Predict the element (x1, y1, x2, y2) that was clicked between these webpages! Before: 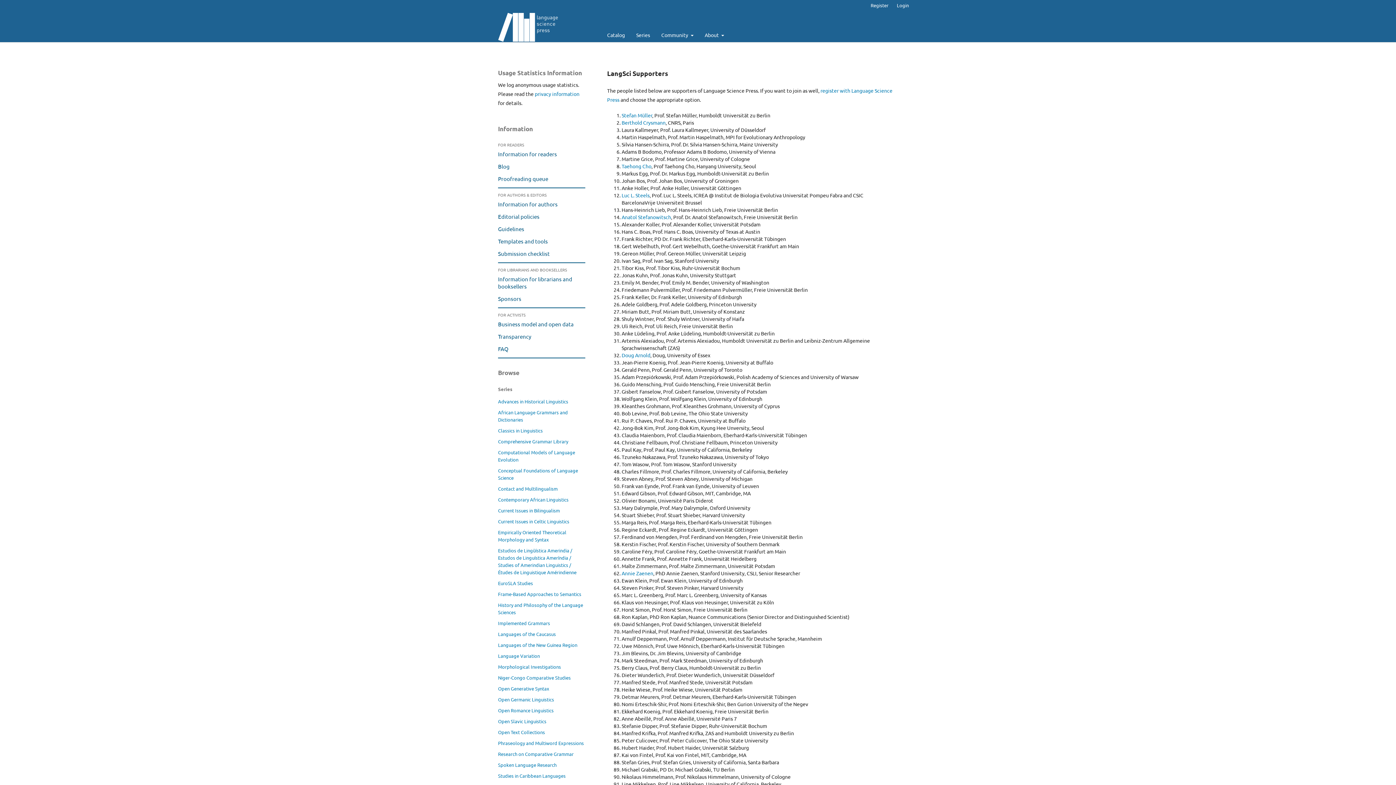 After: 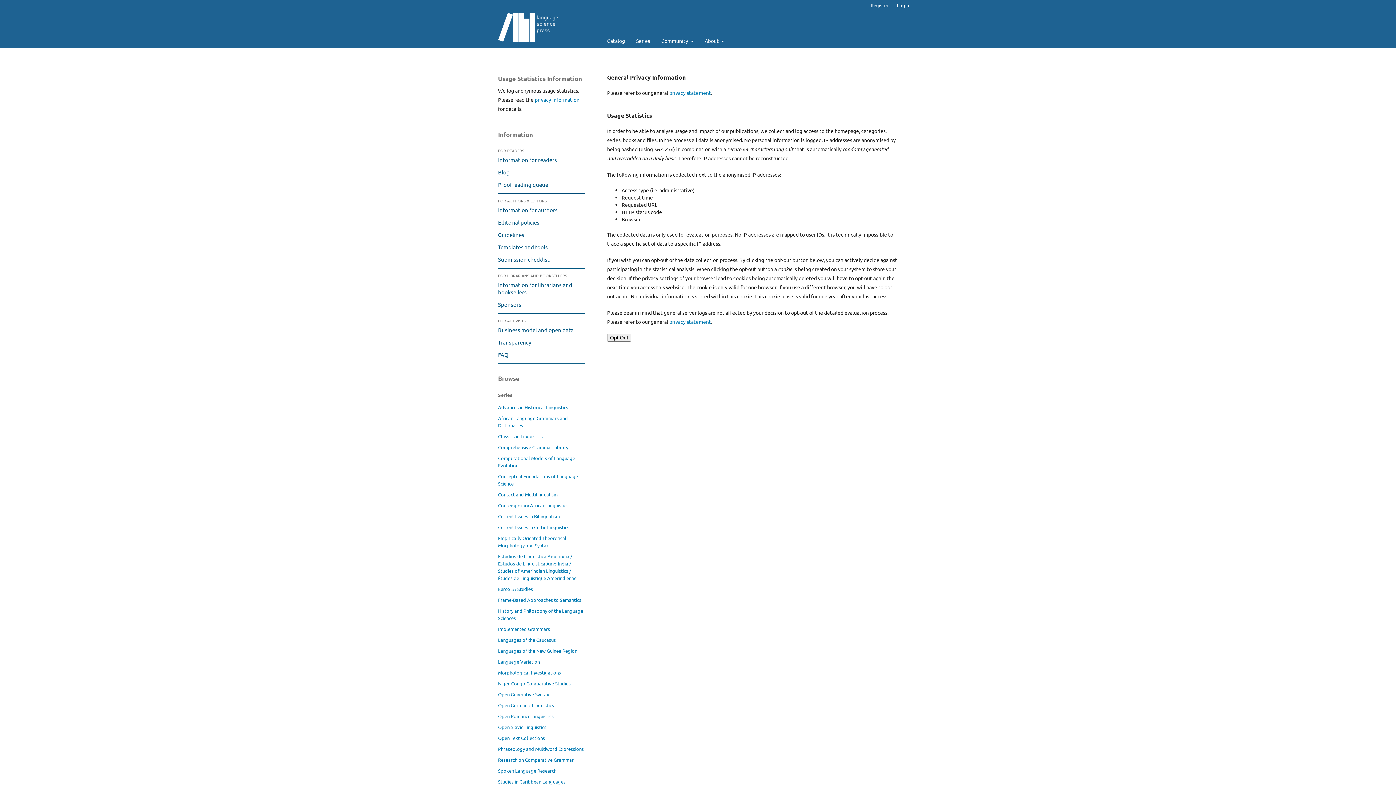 Action: label: privacy information bbox: (534, 90, 579, 97)